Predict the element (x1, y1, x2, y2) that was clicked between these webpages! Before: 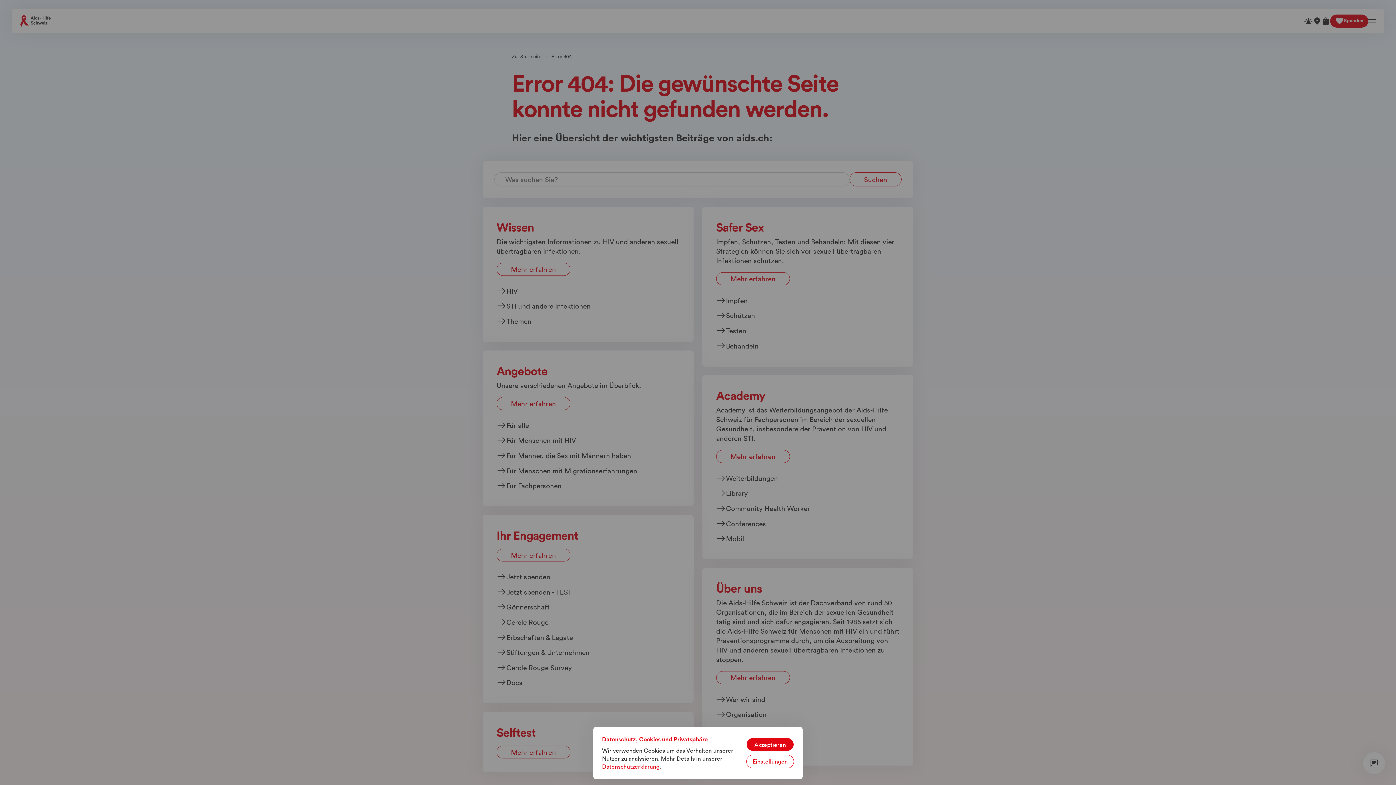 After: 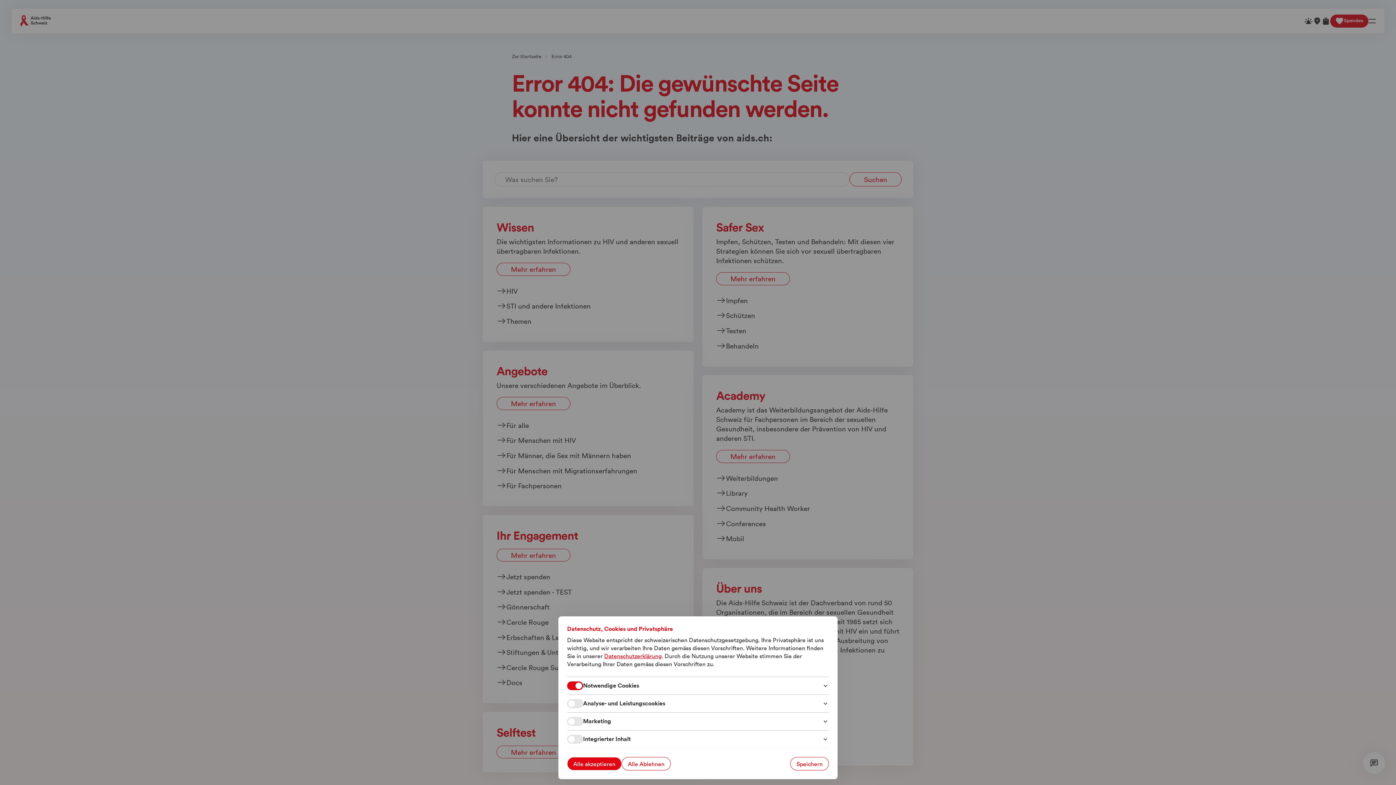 Action: label: Einstellungen bbox: (746, 755, 794, 768)